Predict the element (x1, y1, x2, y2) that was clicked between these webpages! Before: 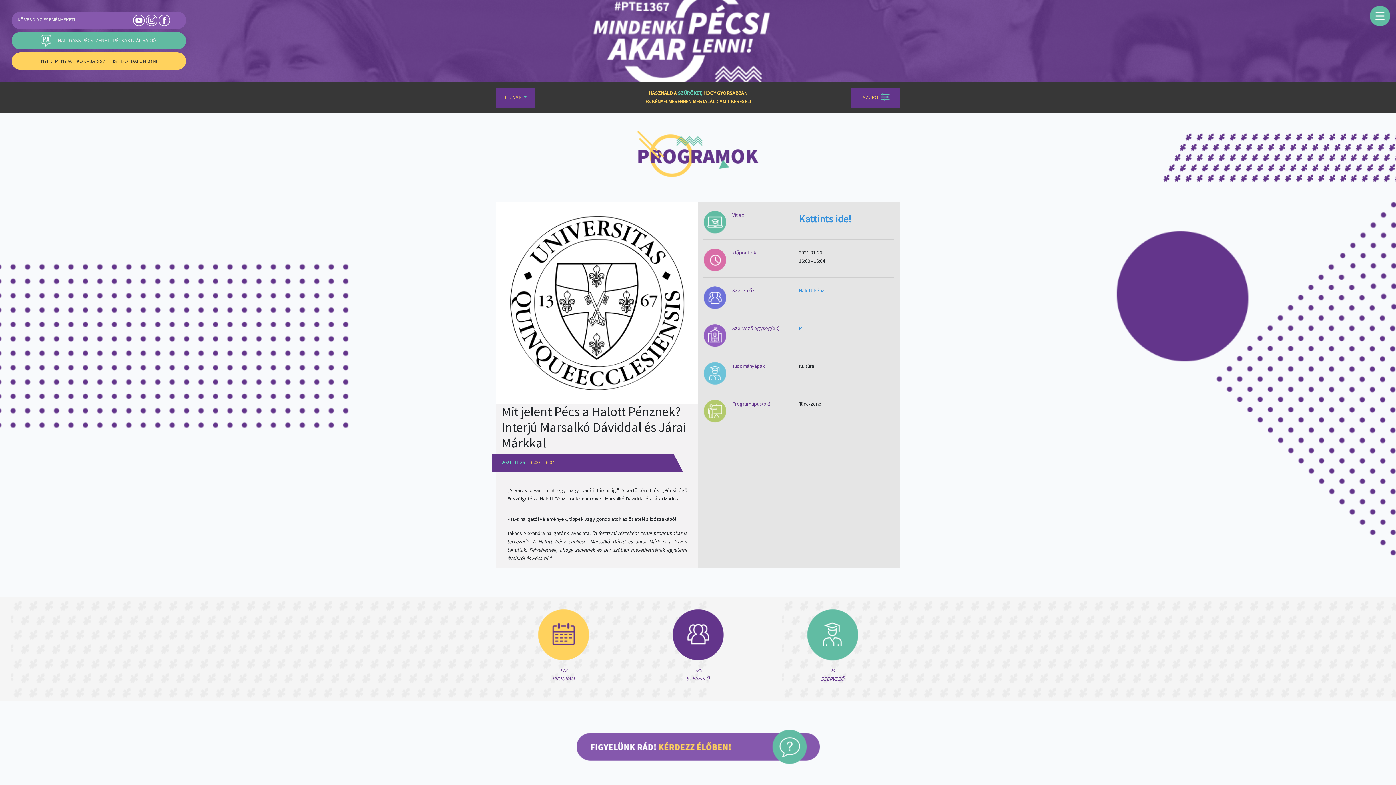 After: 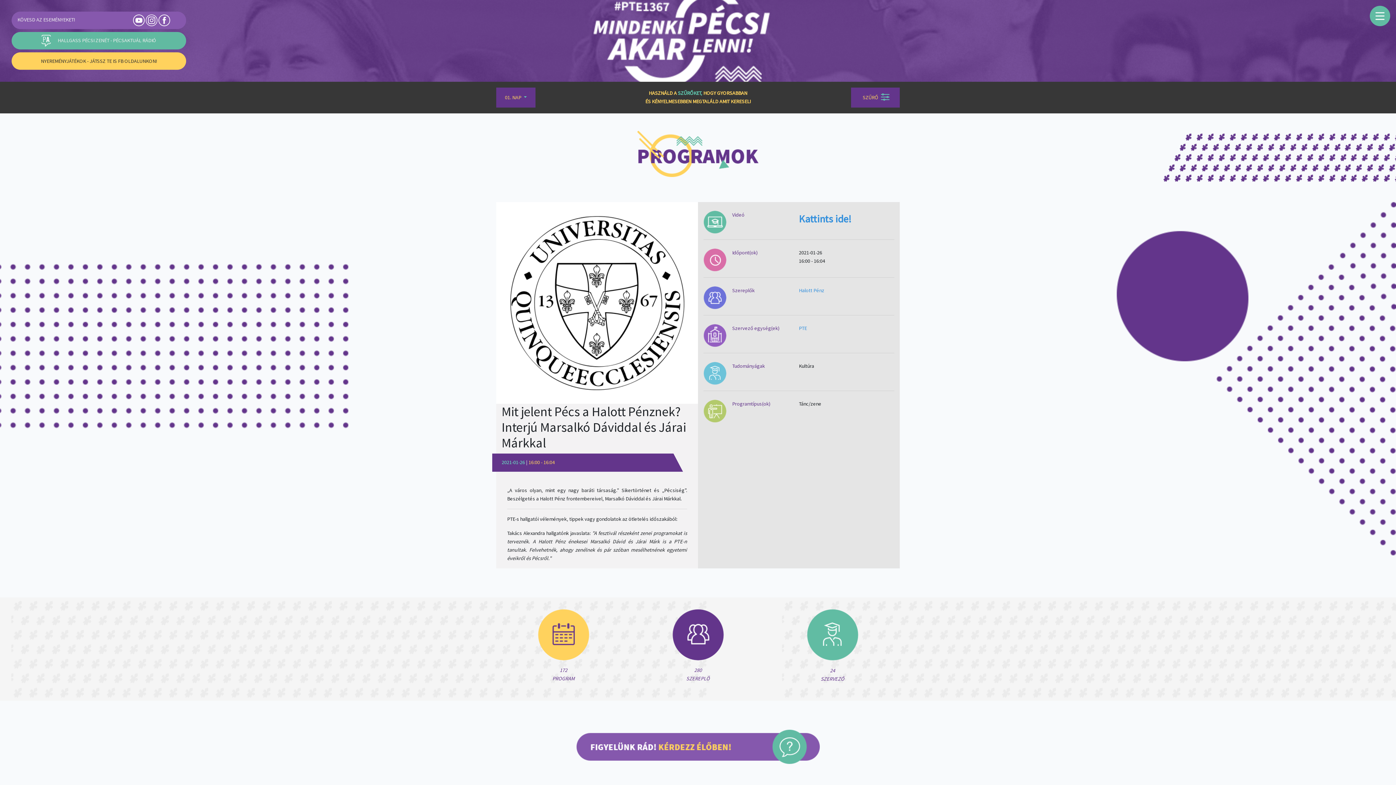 Action: bbox: (666, 631, 729, 637)